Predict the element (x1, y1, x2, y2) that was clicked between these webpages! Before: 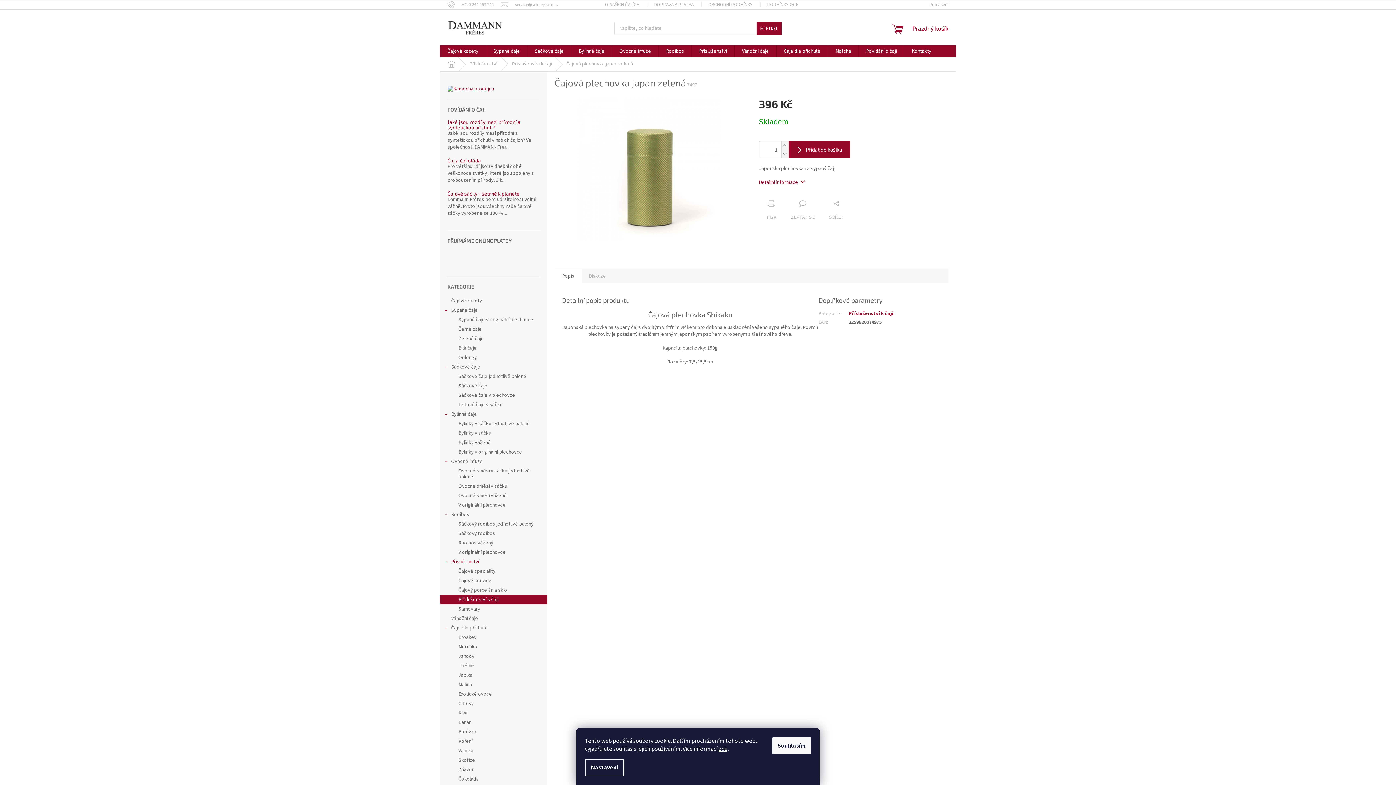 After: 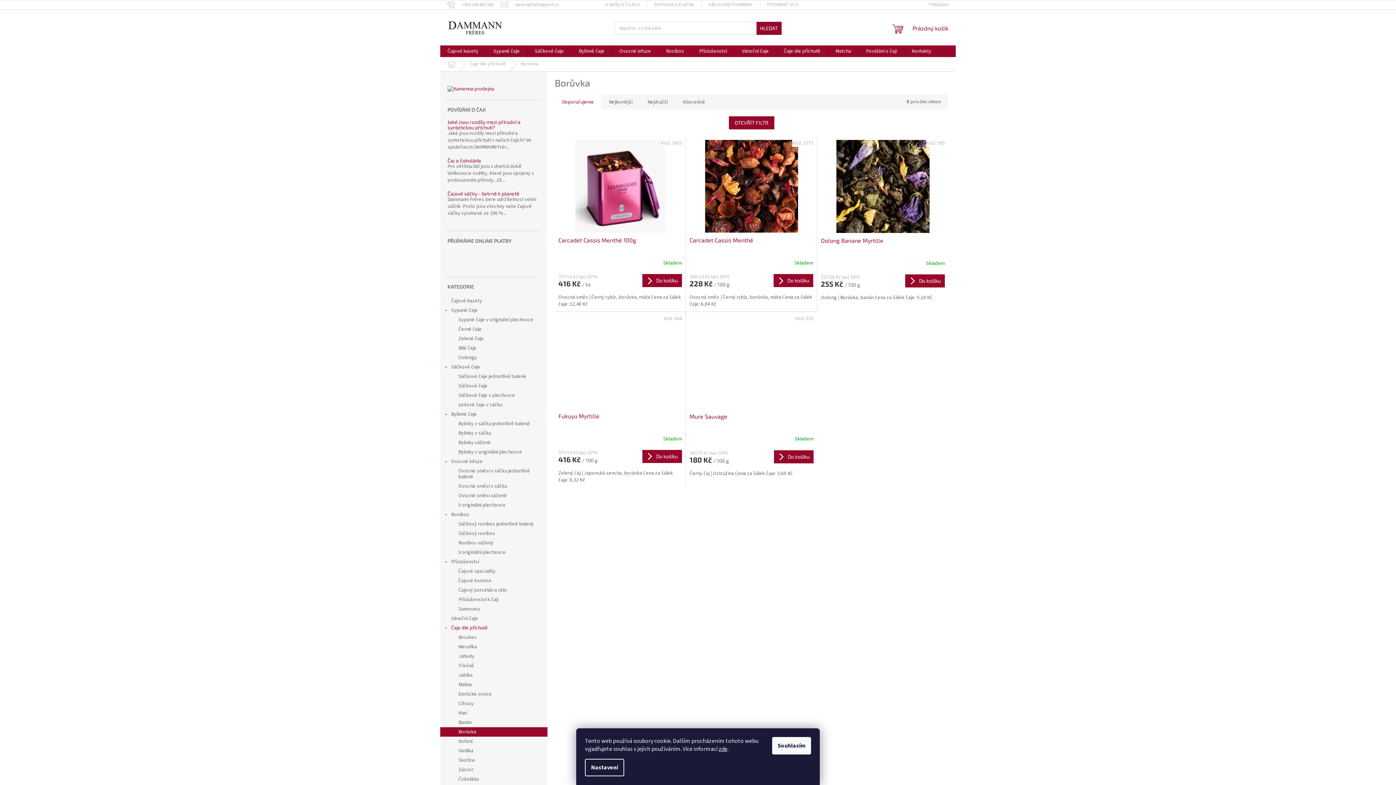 Action: label: Borůvka bbox: (440, 727, 547, 737)